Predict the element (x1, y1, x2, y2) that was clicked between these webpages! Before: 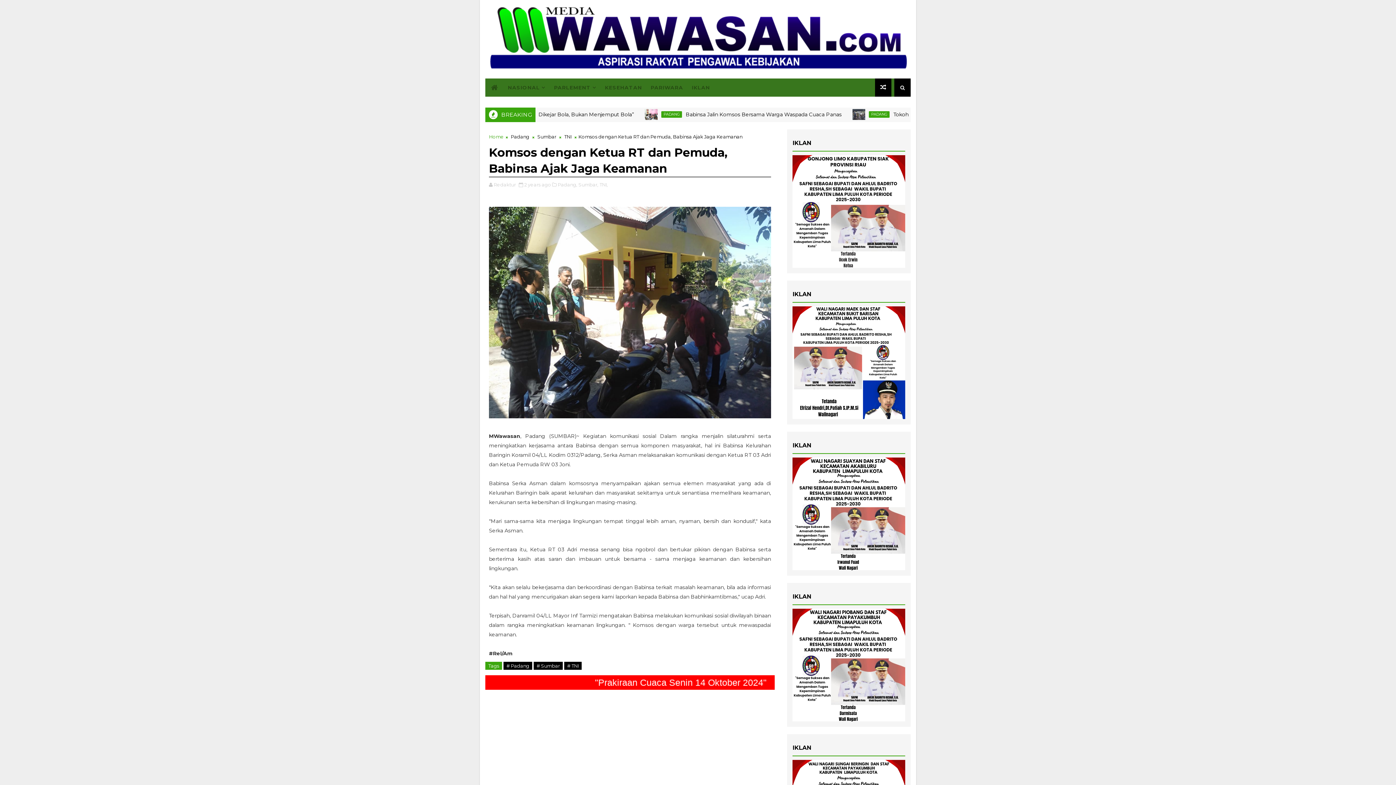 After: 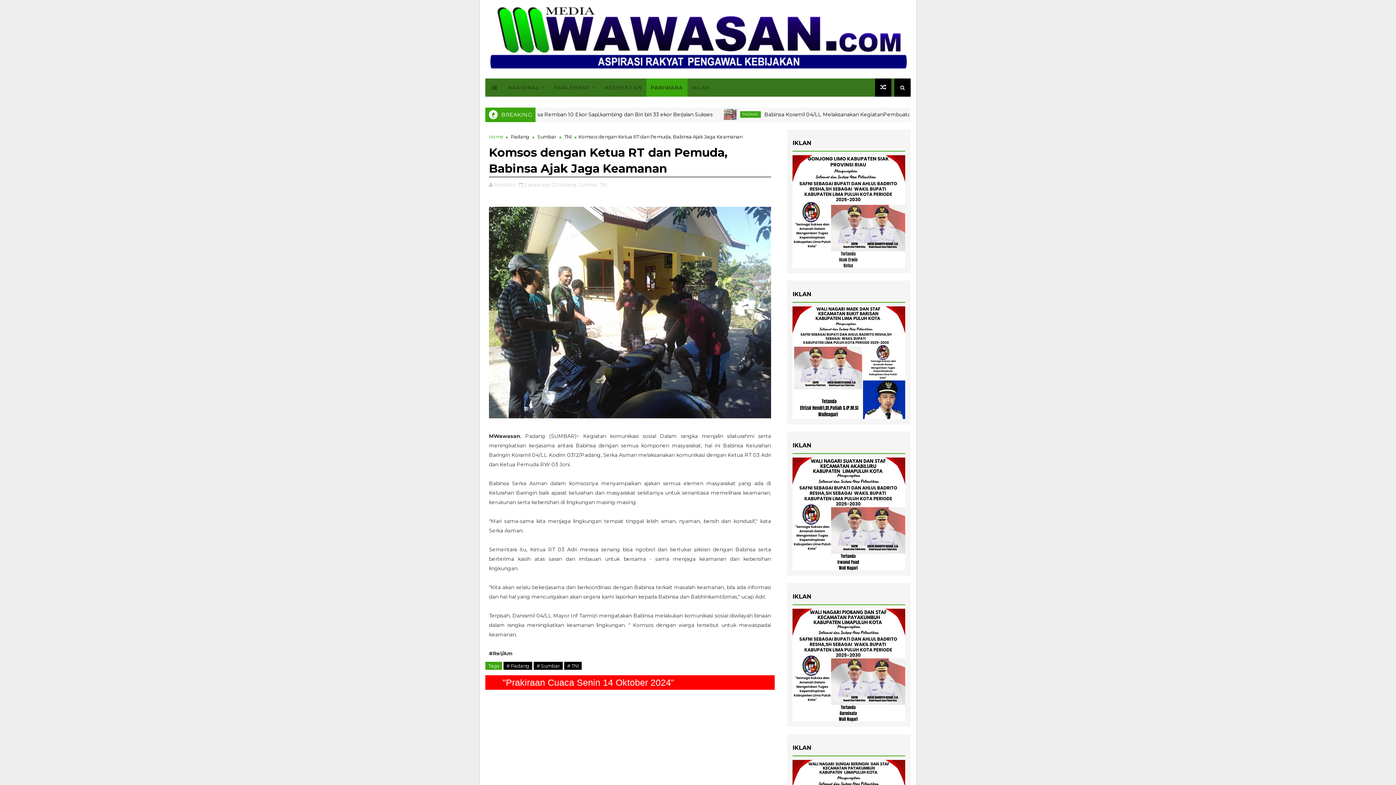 Action: bbox: (646, 78, 687, 96) label: PARIWARA